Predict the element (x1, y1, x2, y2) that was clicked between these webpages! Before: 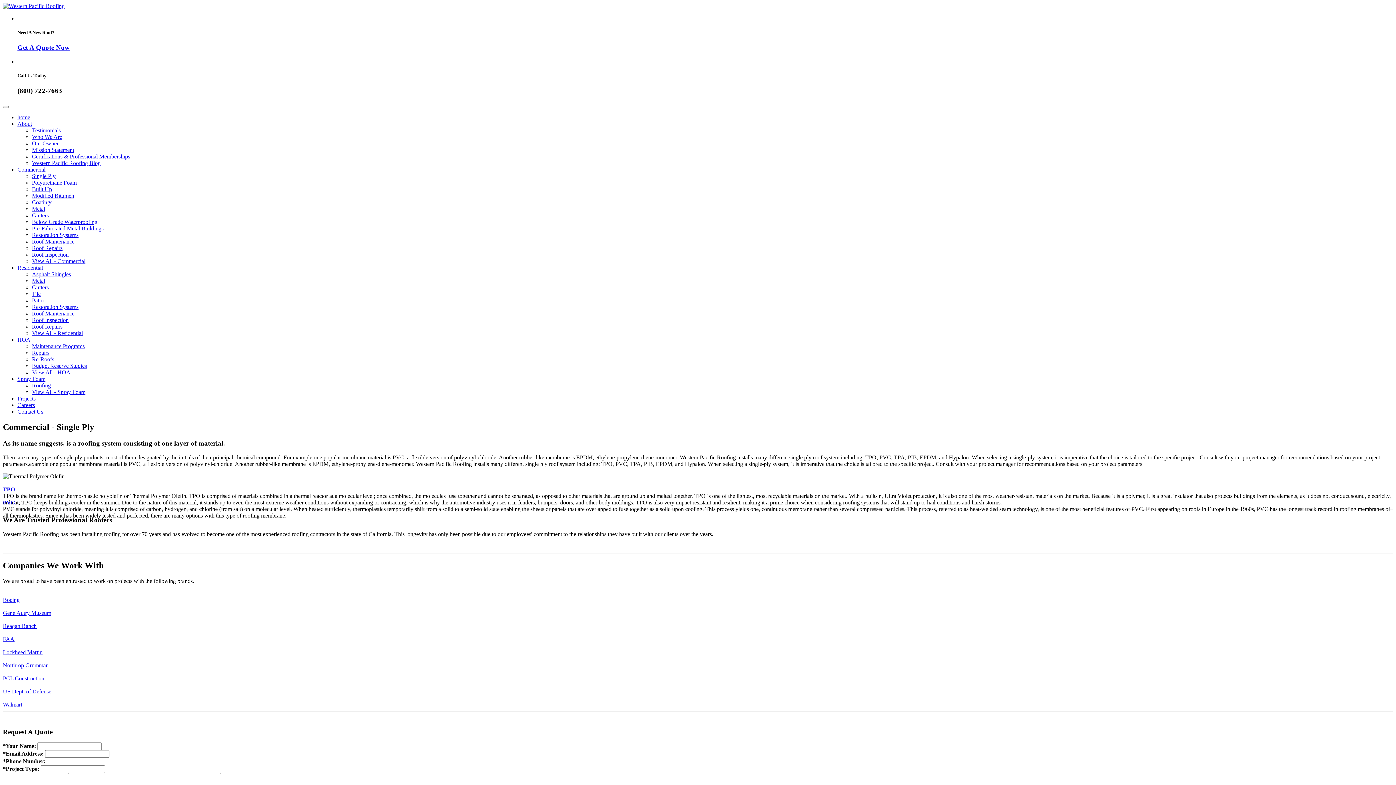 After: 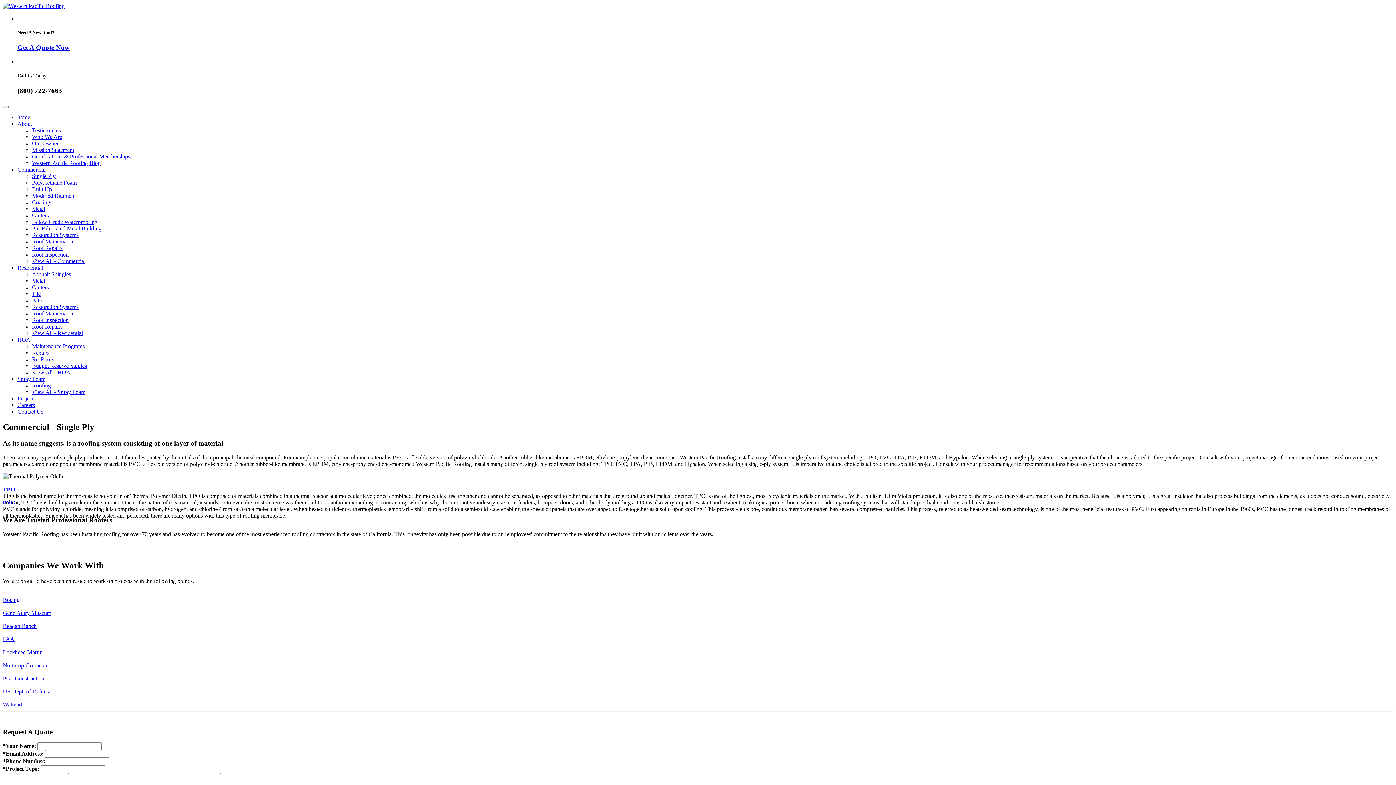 Action: label: Northrop Grumman bbox: (2, 662, 48, 668)